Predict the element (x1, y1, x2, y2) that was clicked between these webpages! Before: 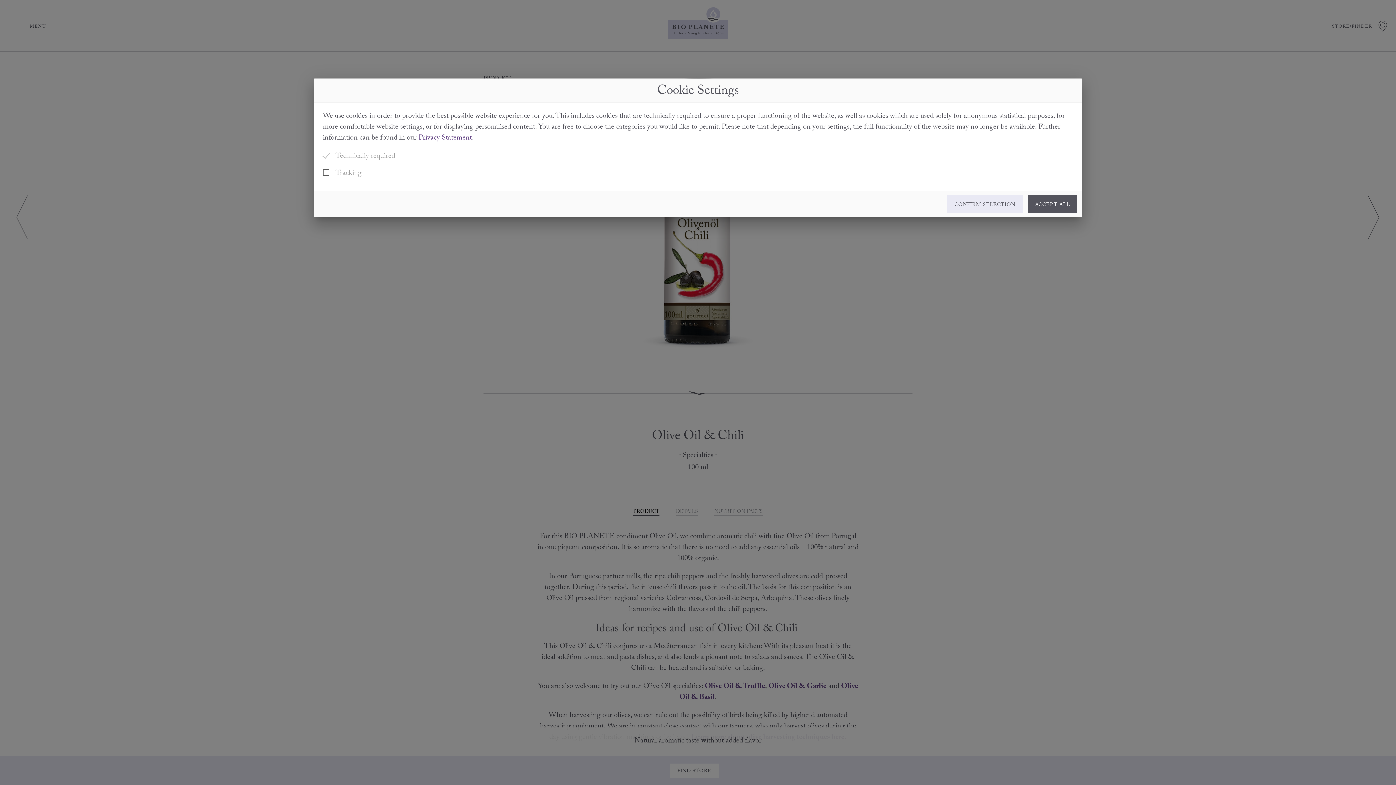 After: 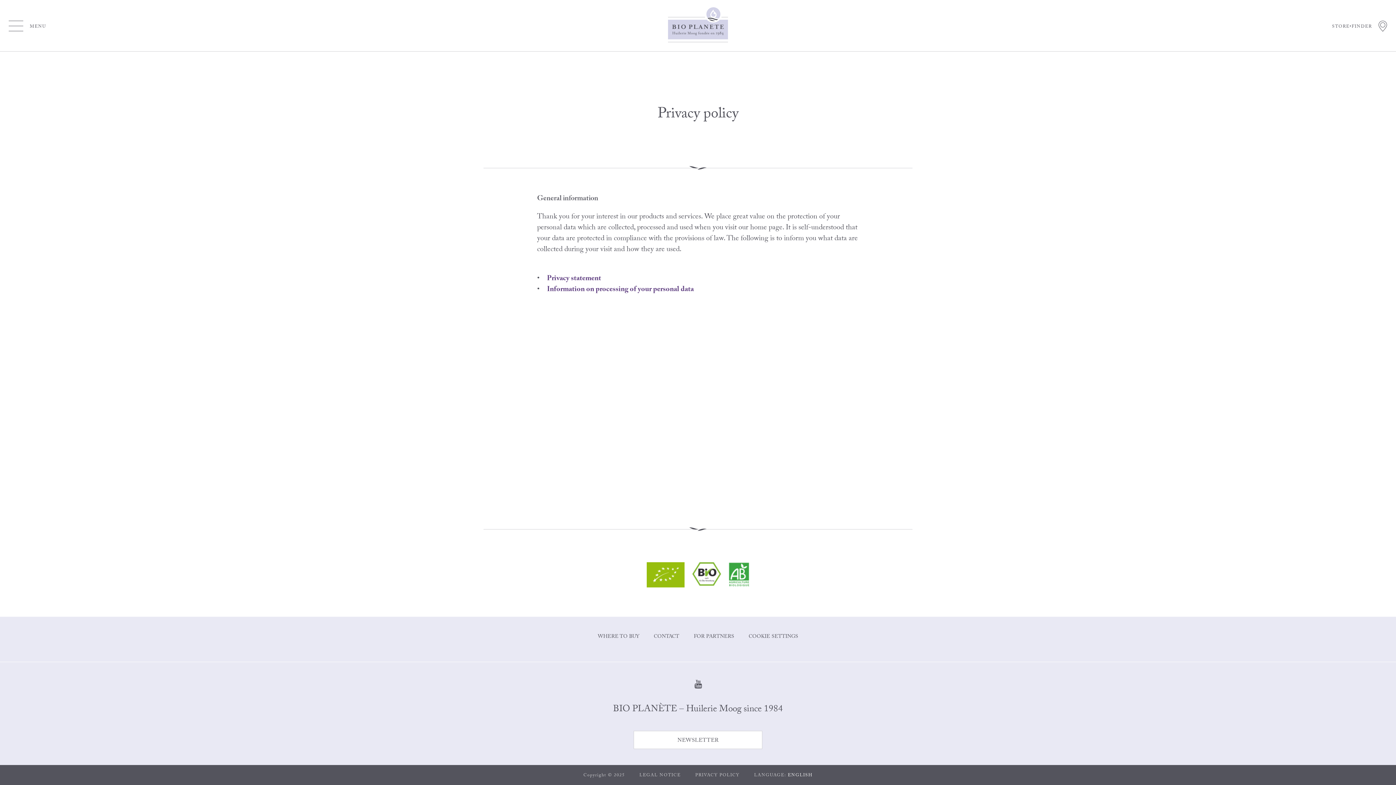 Action: label: Privacy Statement bbox: (418, 132, 472, 144)